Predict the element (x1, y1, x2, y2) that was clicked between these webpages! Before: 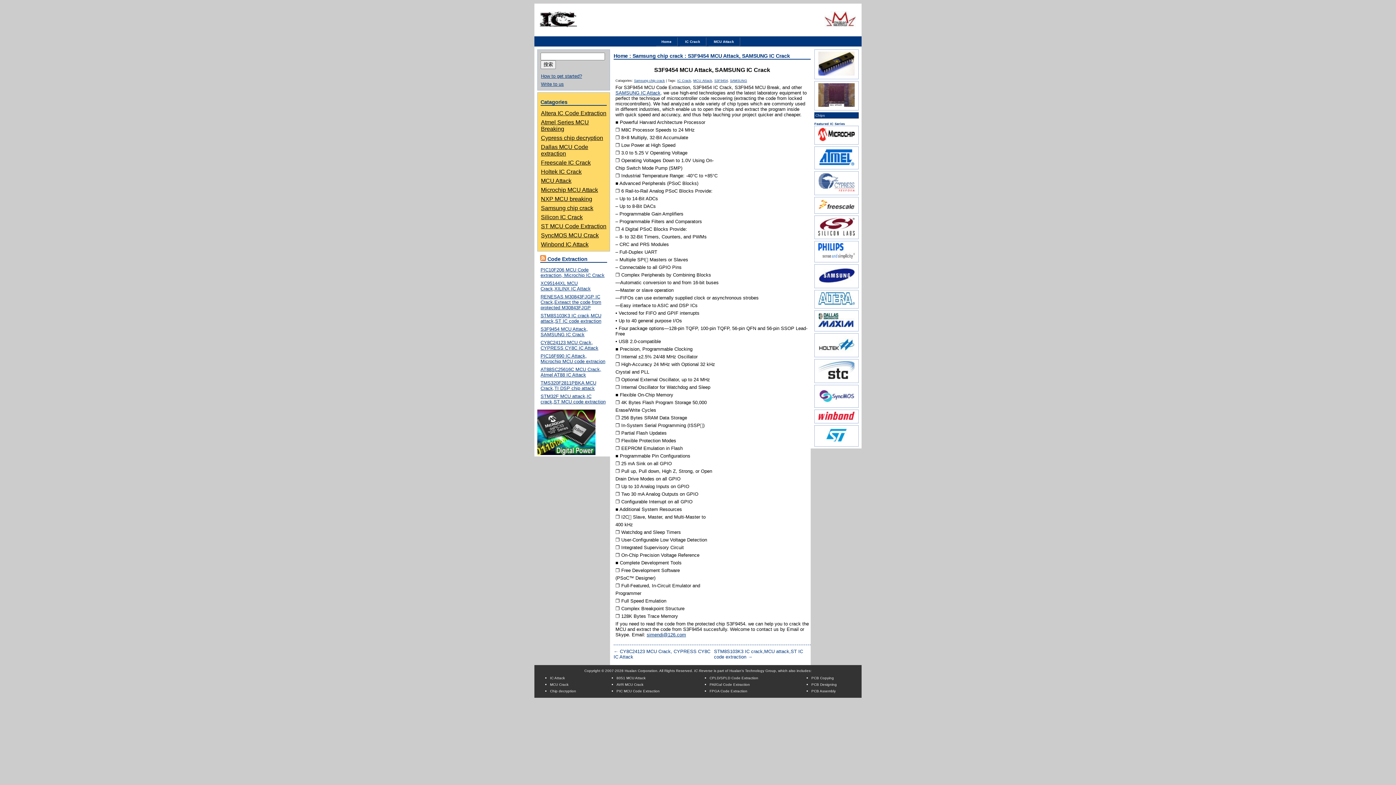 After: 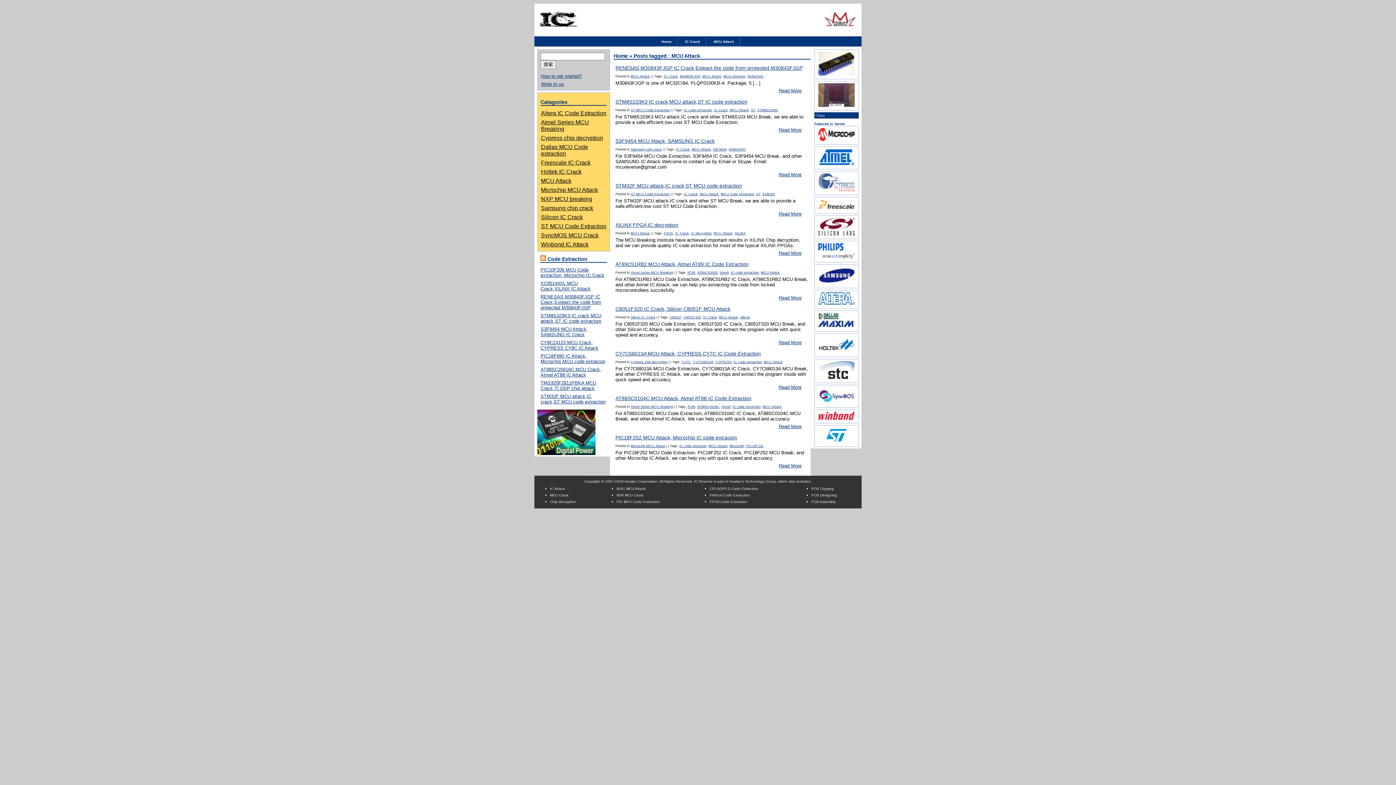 Action: bbox: (693, 78, 712, 82) label: MCU Attack